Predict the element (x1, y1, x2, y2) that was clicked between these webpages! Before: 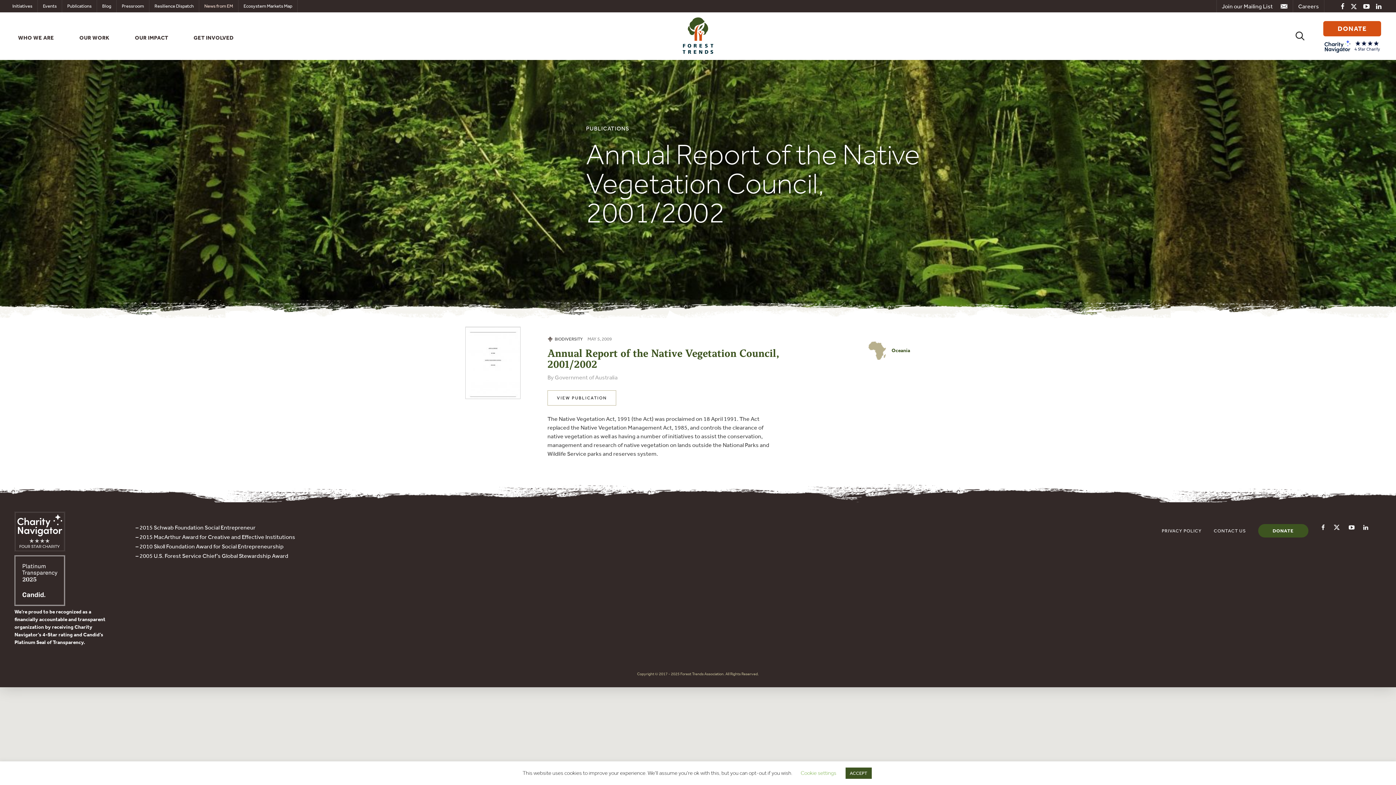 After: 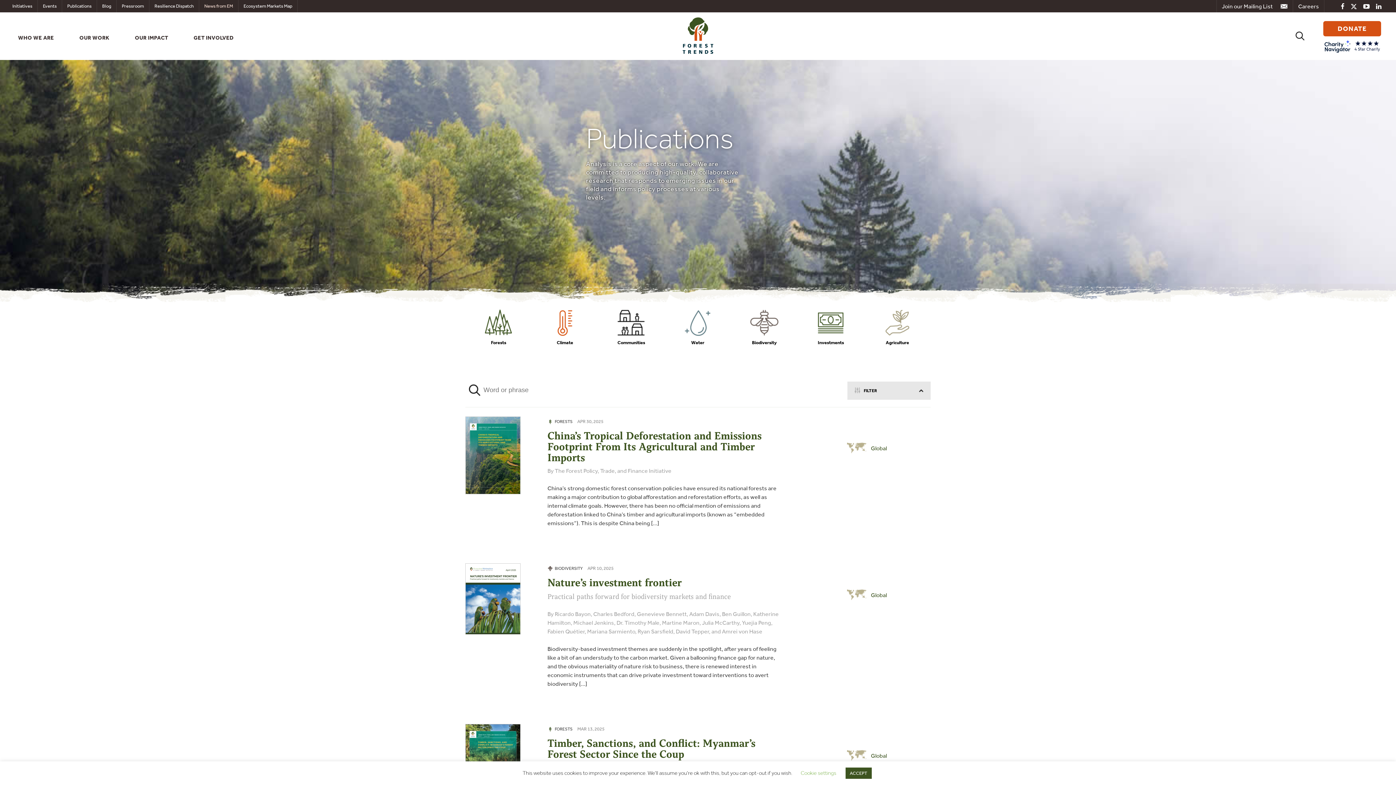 Action: label: Publications bbox: (62, 0, 96, 12)